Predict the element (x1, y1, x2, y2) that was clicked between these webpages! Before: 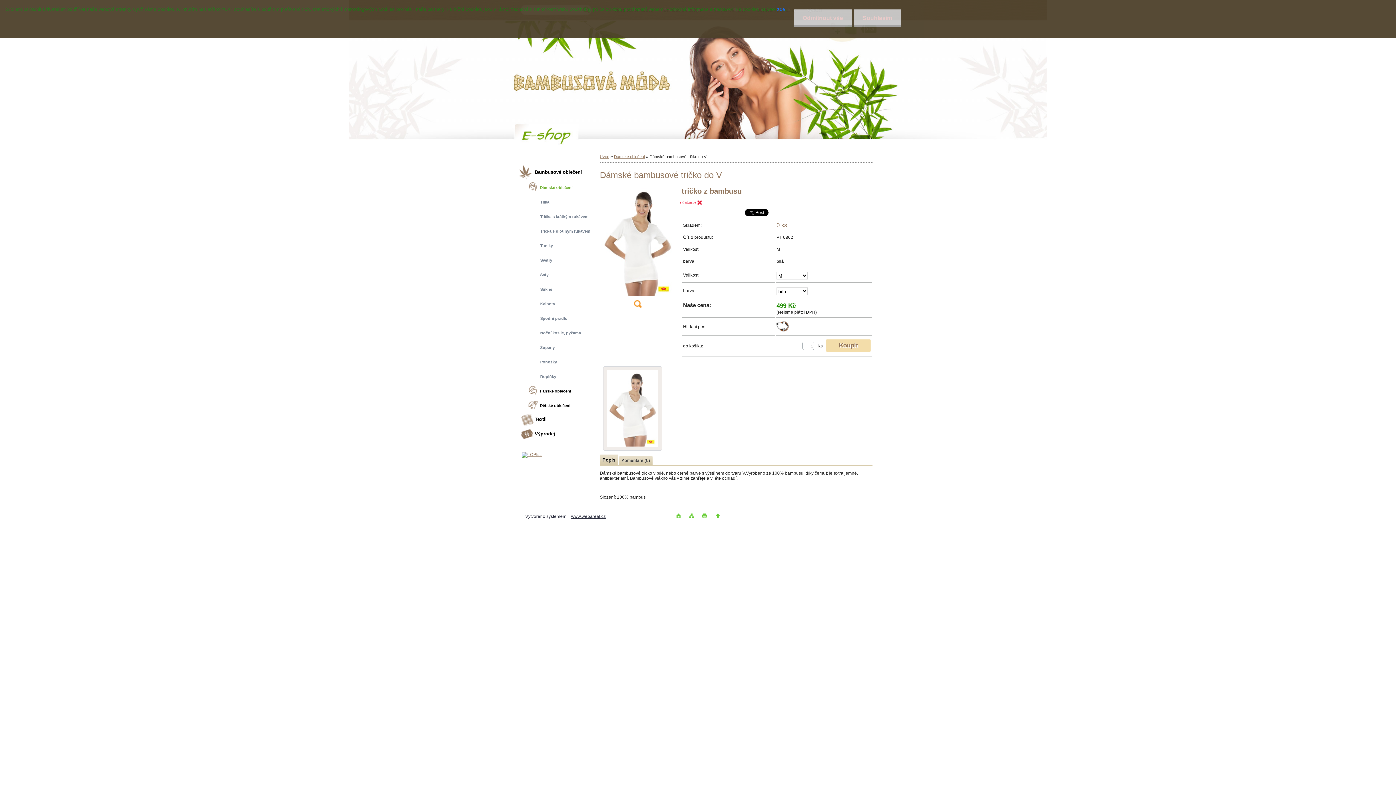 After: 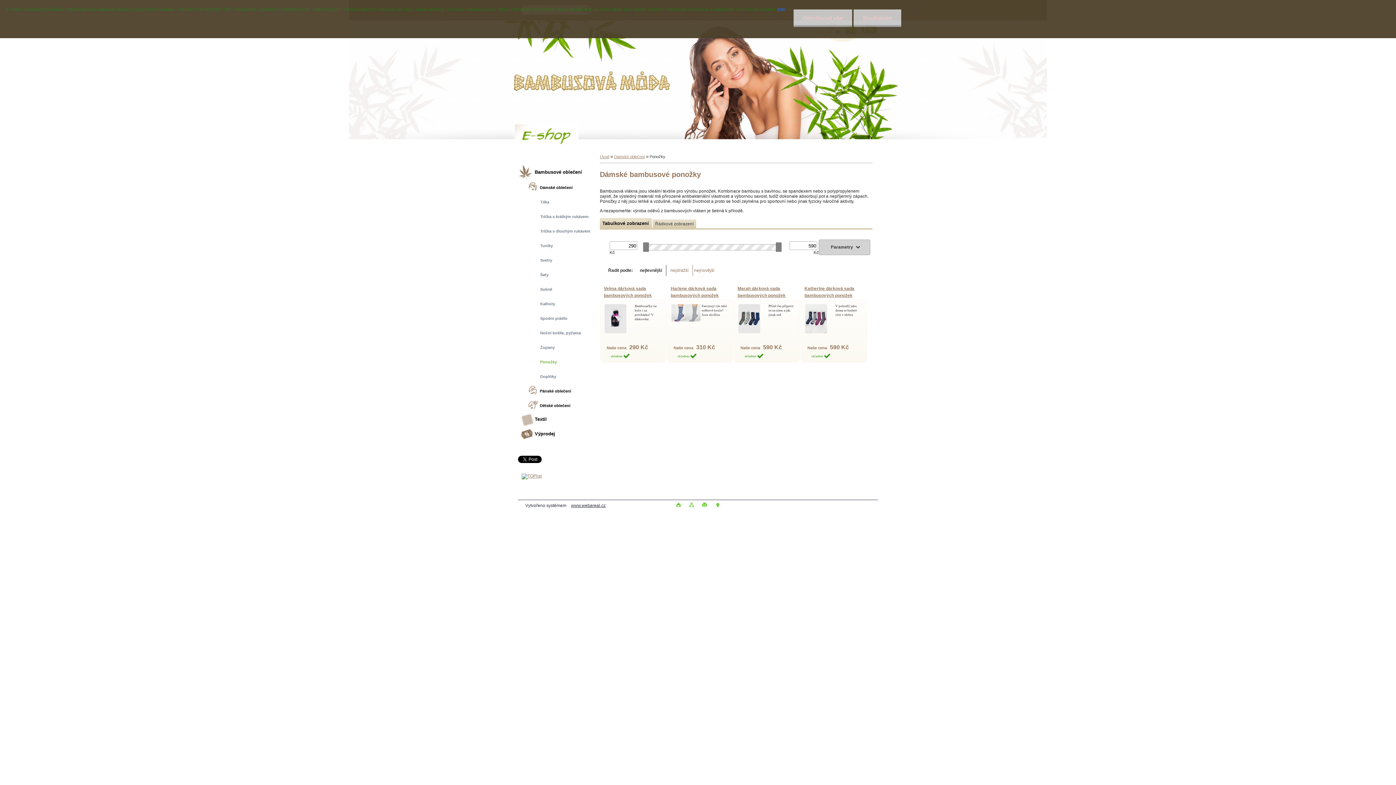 Action: label: Ponožky bbox: (518, 354, 593, 368)